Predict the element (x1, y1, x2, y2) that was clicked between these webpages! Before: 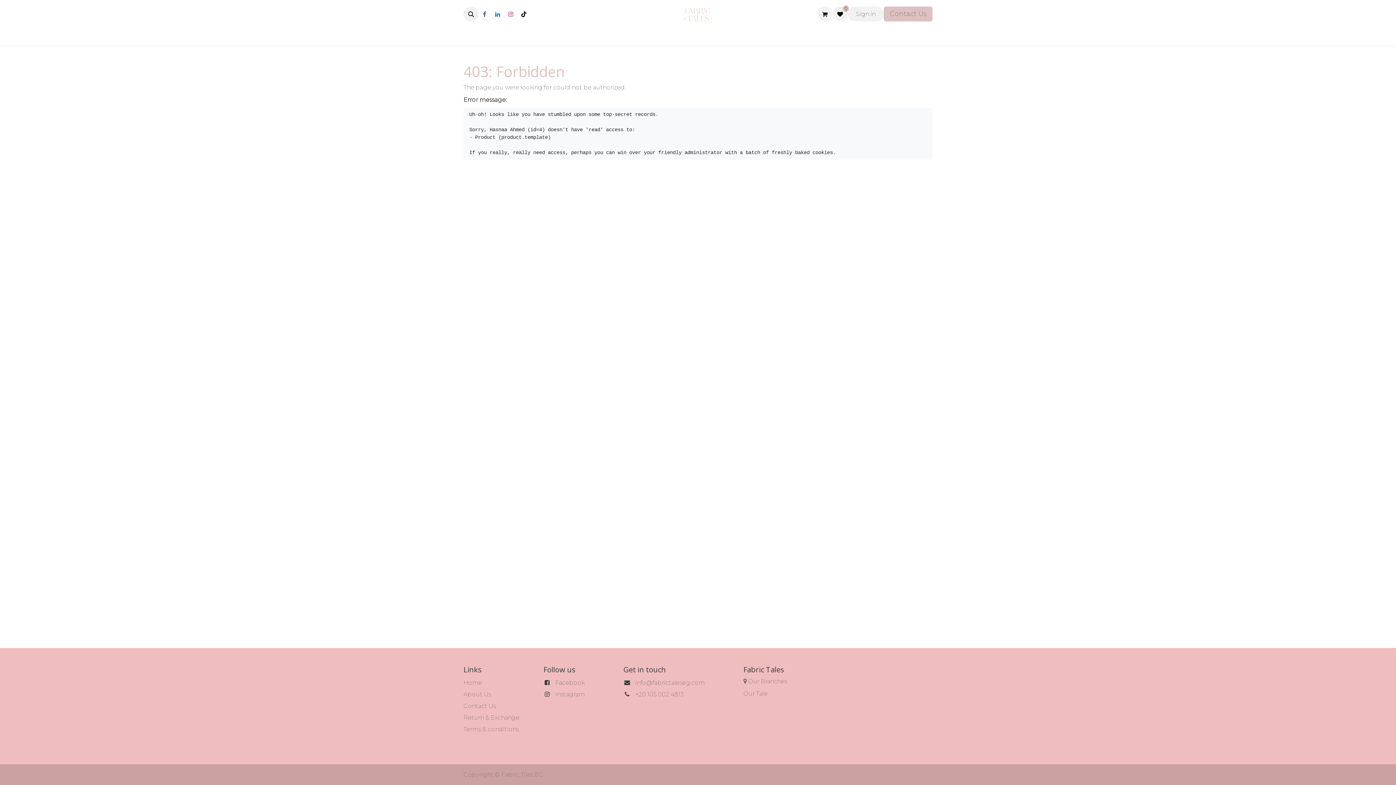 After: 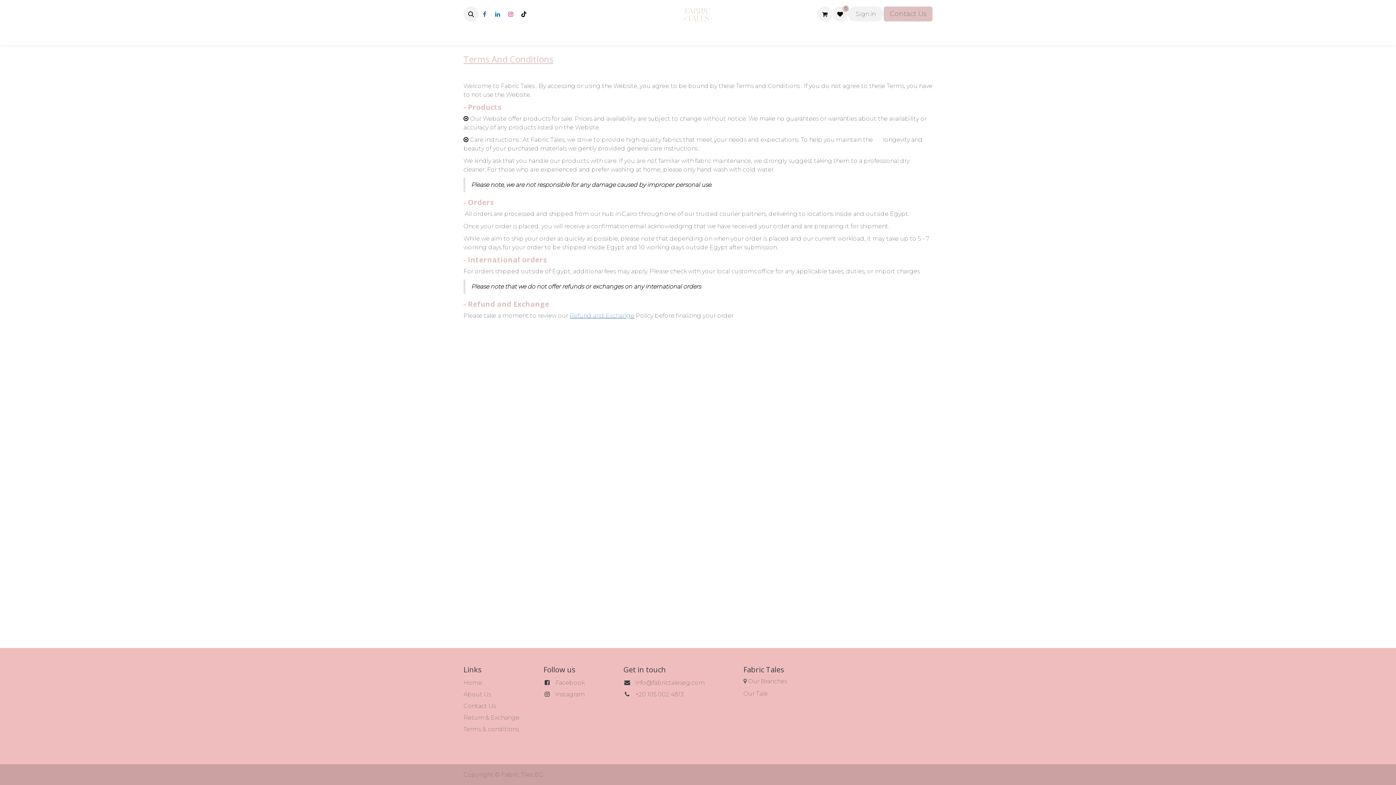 Action: bbox: (463, 726, 518, 733) label: ﻿Terms & conditions﻿